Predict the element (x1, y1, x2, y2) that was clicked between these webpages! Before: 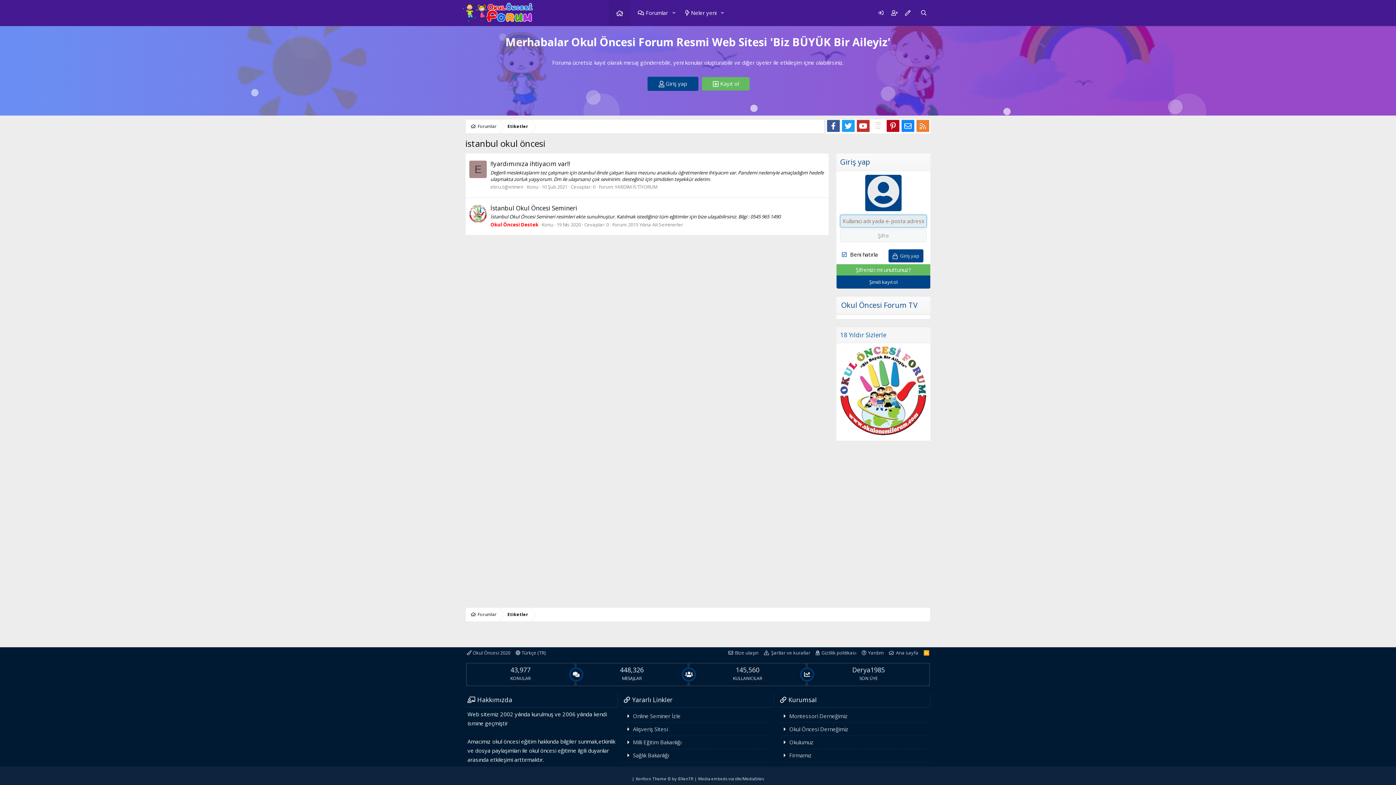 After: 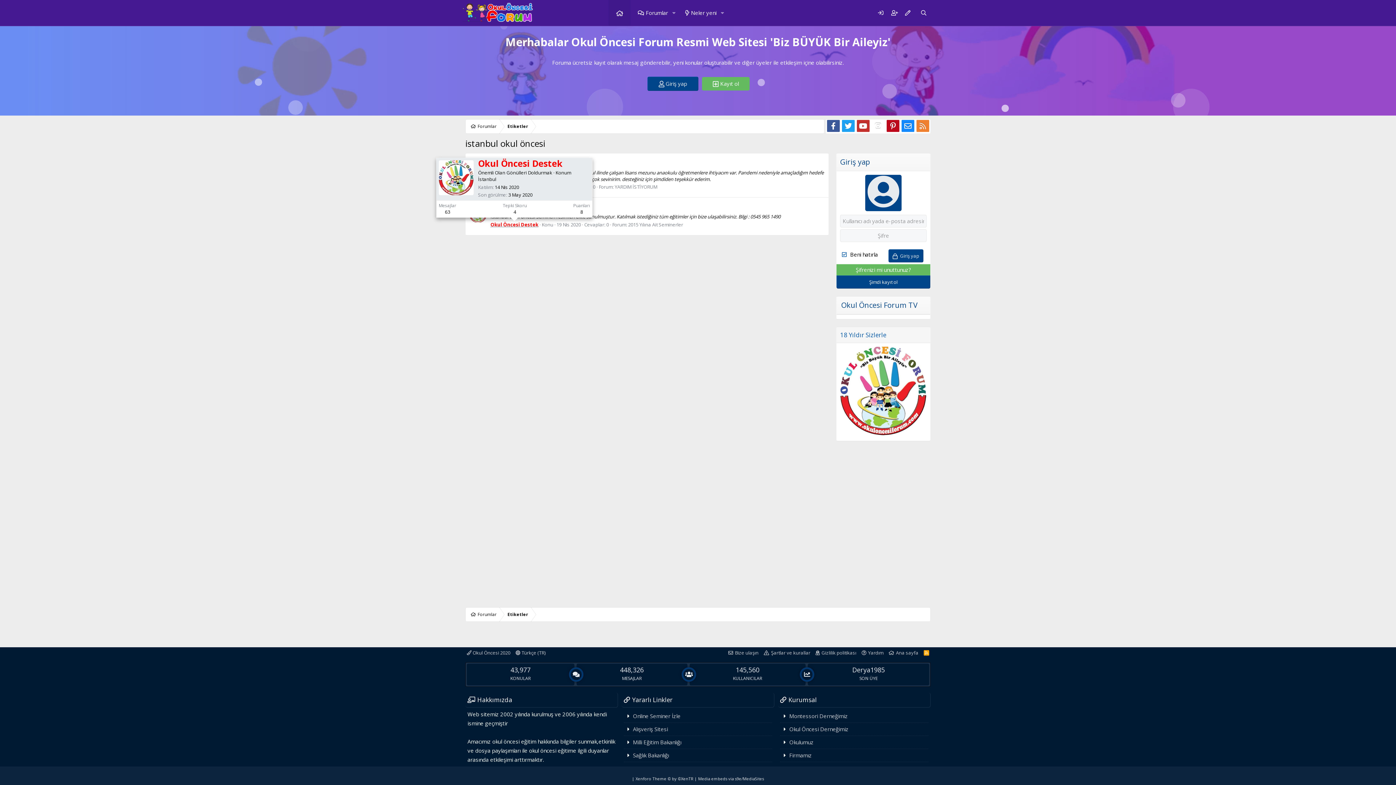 Action: label: Okul Öncesi Destek bbox: (490, 221, 538, 227)